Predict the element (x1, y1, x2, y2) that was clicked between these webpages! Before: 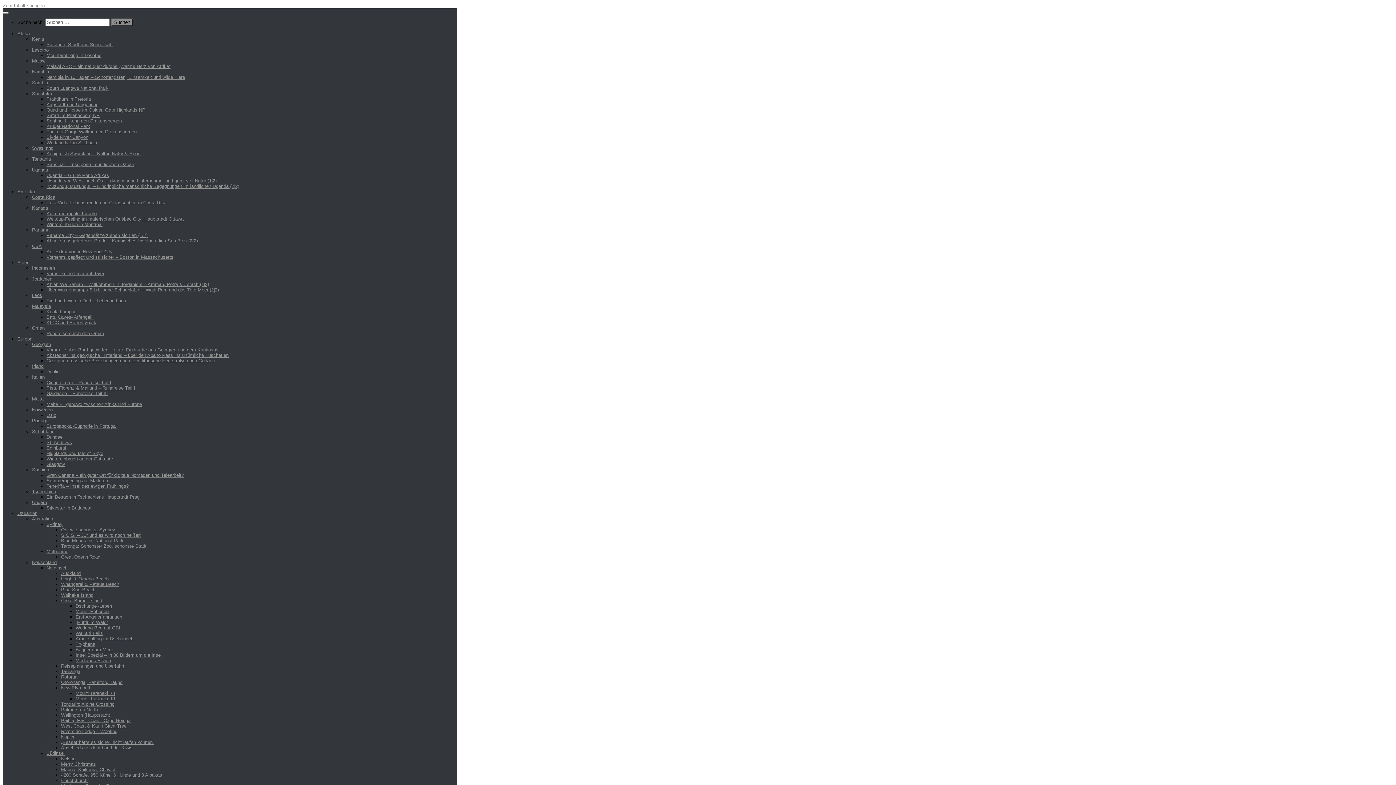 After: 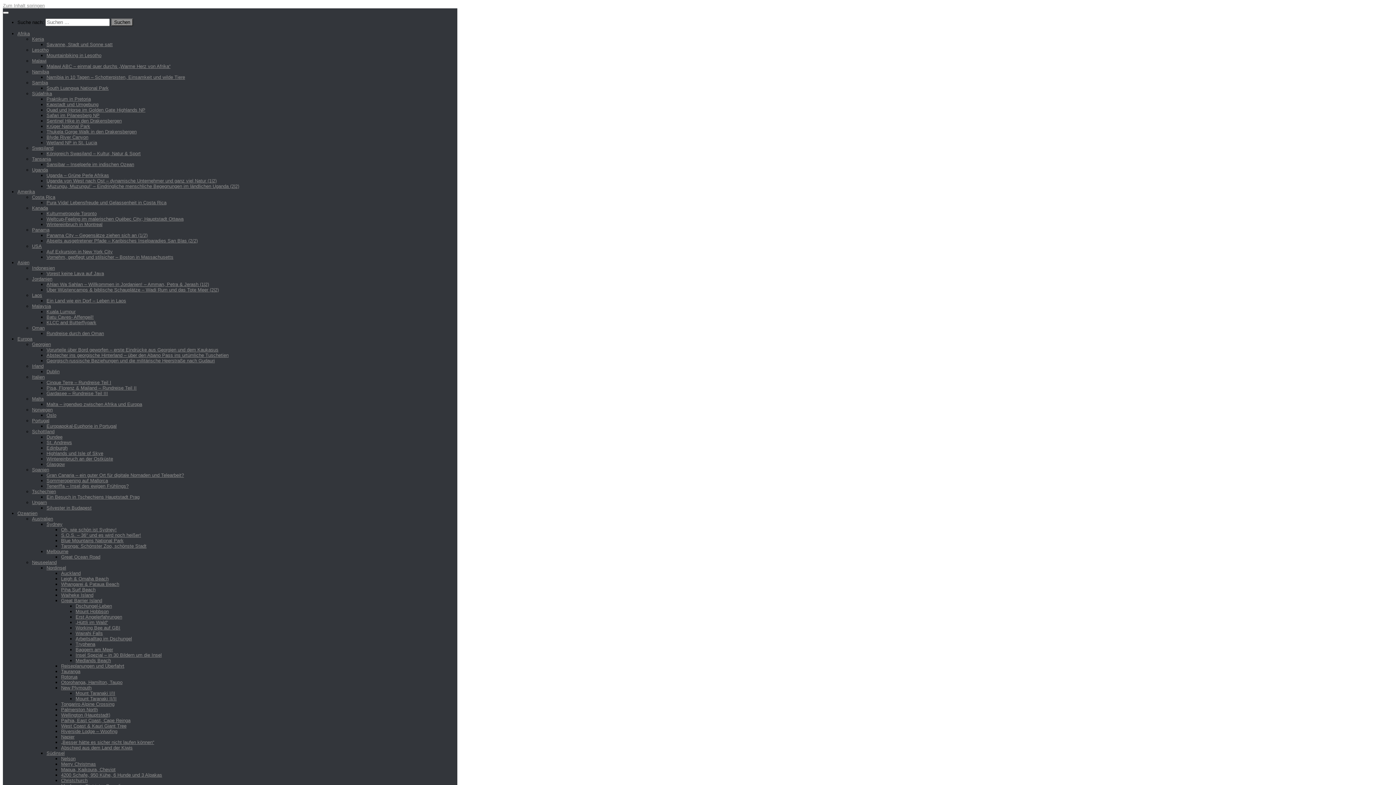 Action: label: Costa Rica bbox: (32, 194, 55, 199)